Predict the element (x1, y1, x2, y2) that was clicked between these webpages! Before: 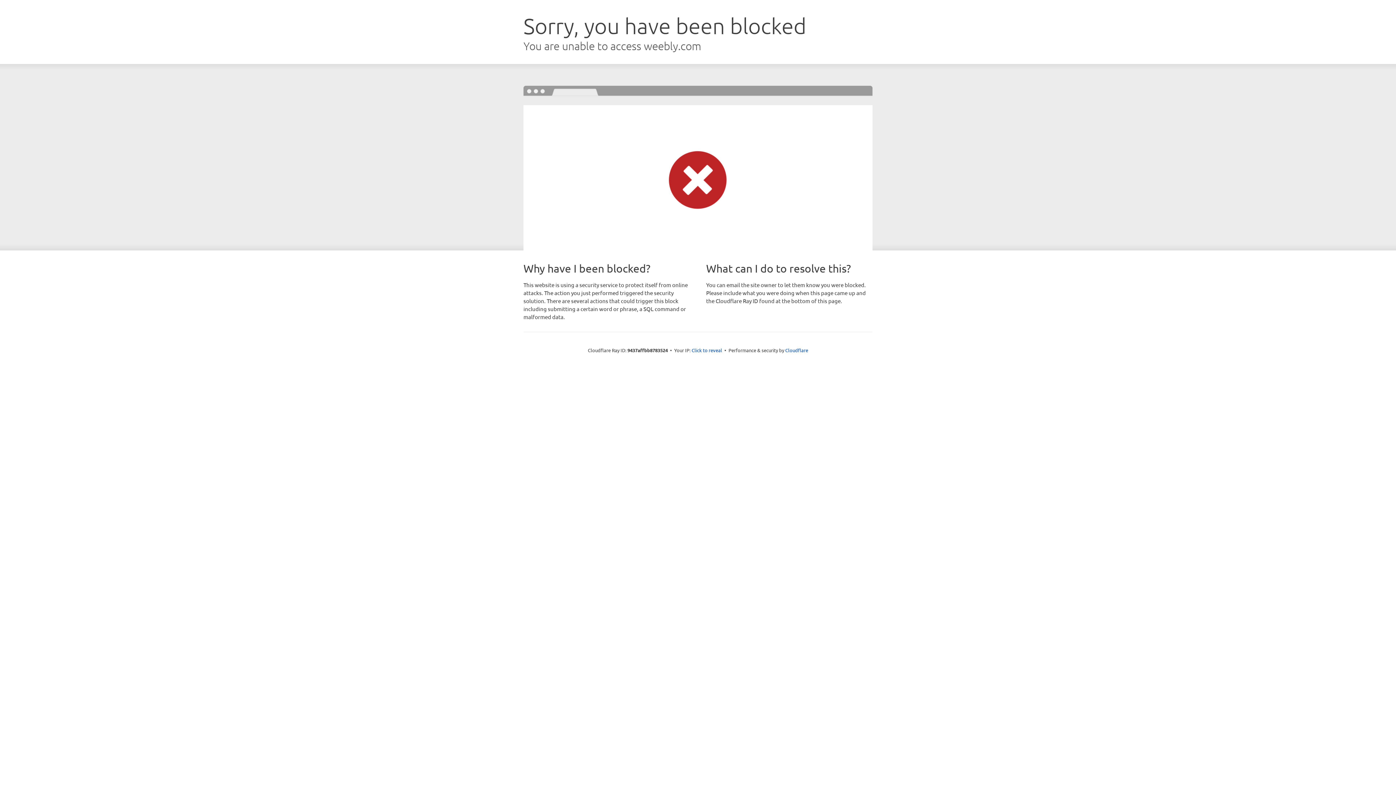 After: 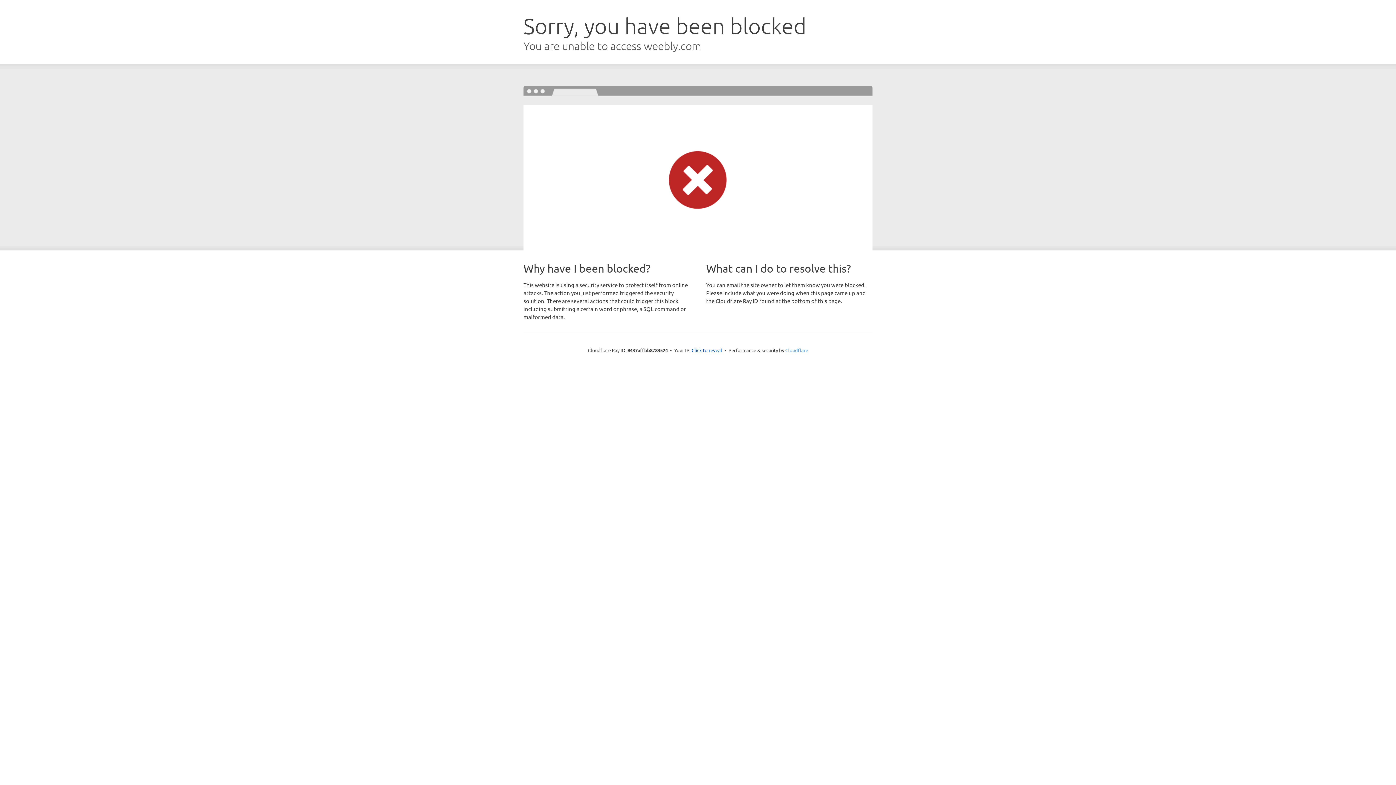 Action: bbox: (785, 347, 808, 353) label: Cloudflare